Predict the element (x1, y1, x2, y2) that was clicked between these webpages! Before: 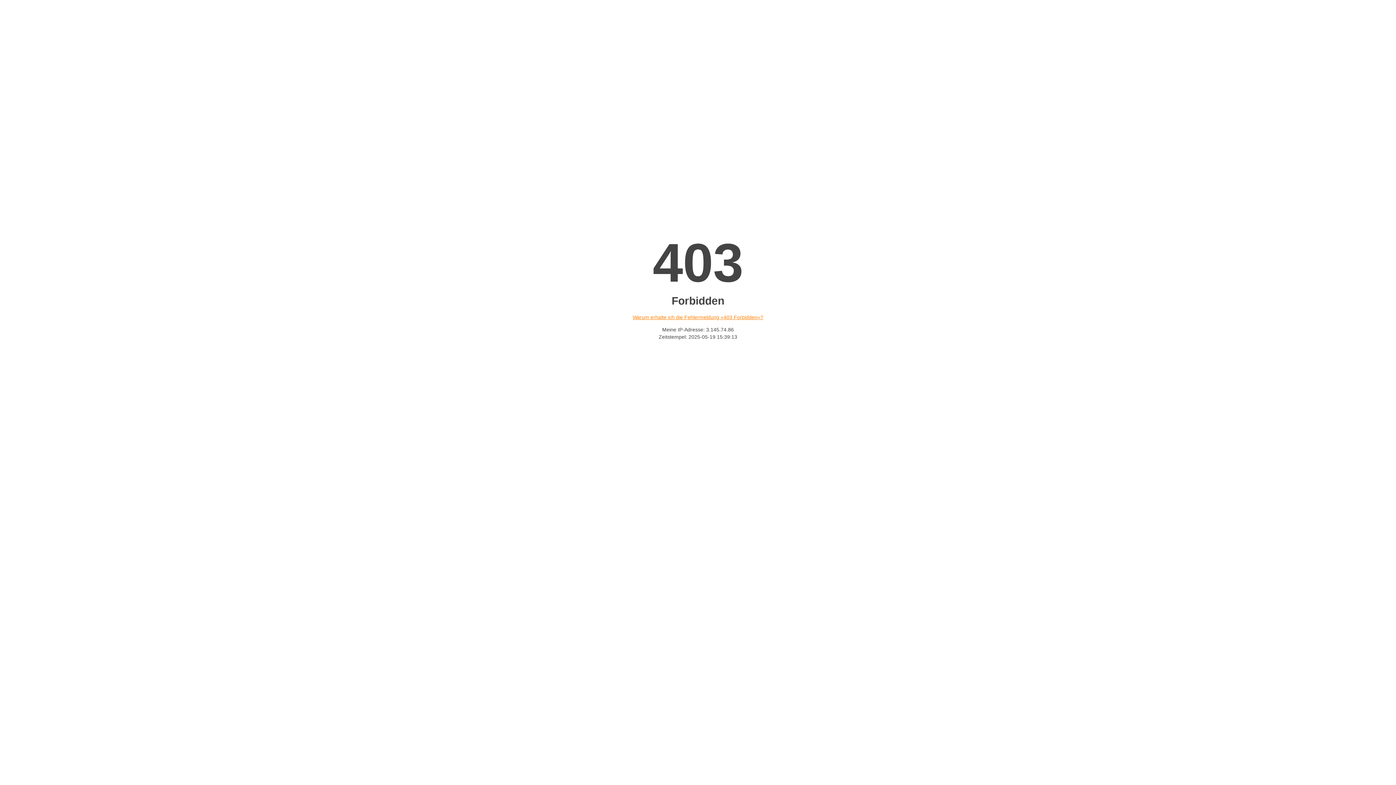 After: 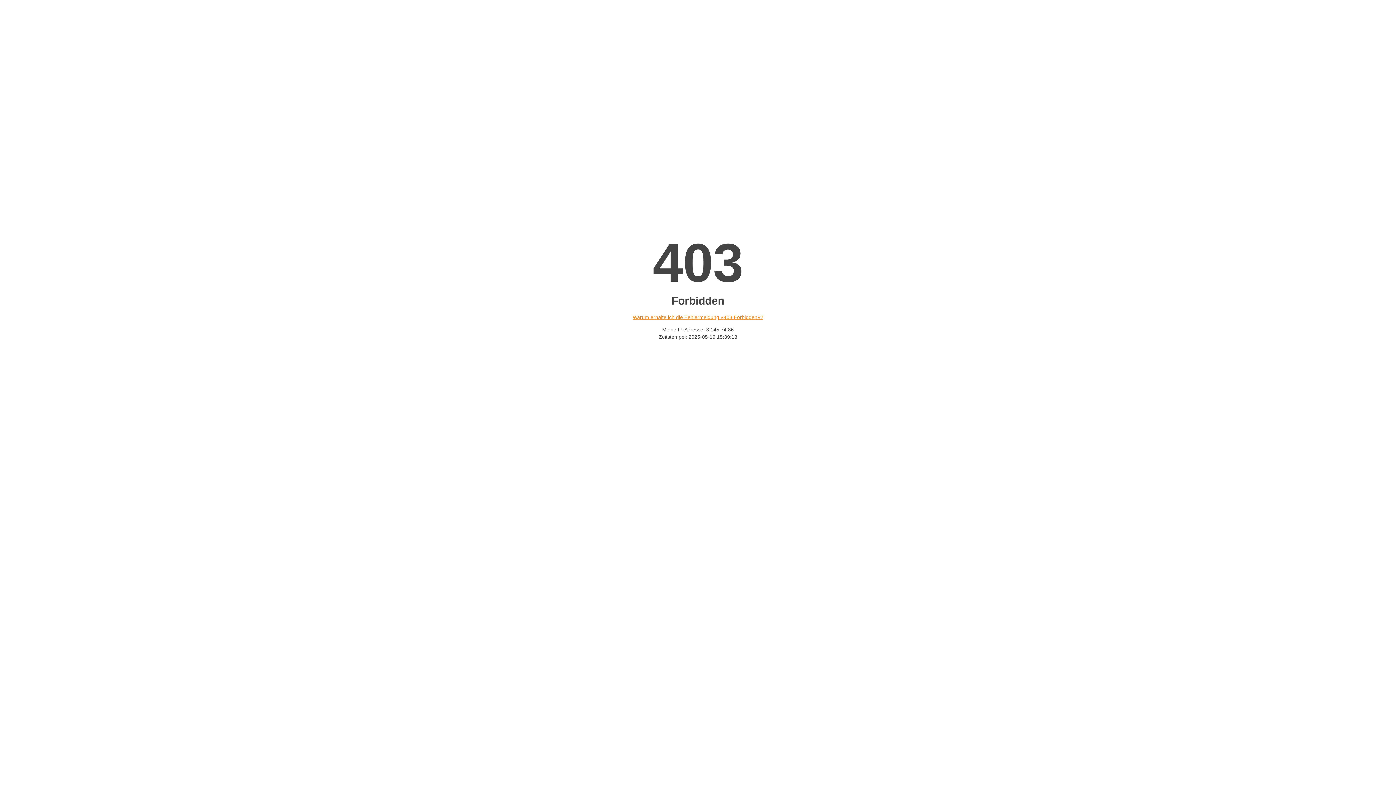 Action: bbox: (632, 314, 763, 320) label: Warum erhalte ich die Fehlermeldung «403 Forbidden»?